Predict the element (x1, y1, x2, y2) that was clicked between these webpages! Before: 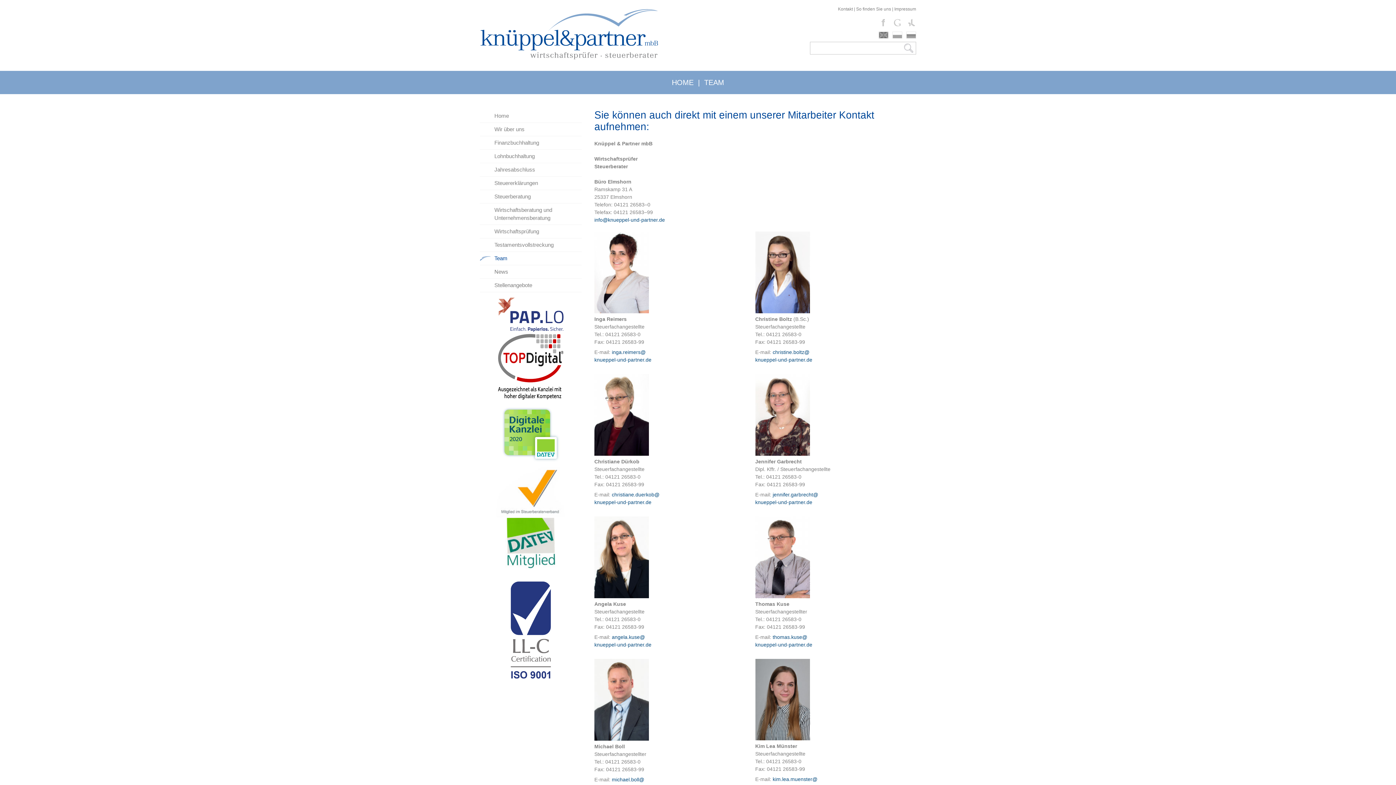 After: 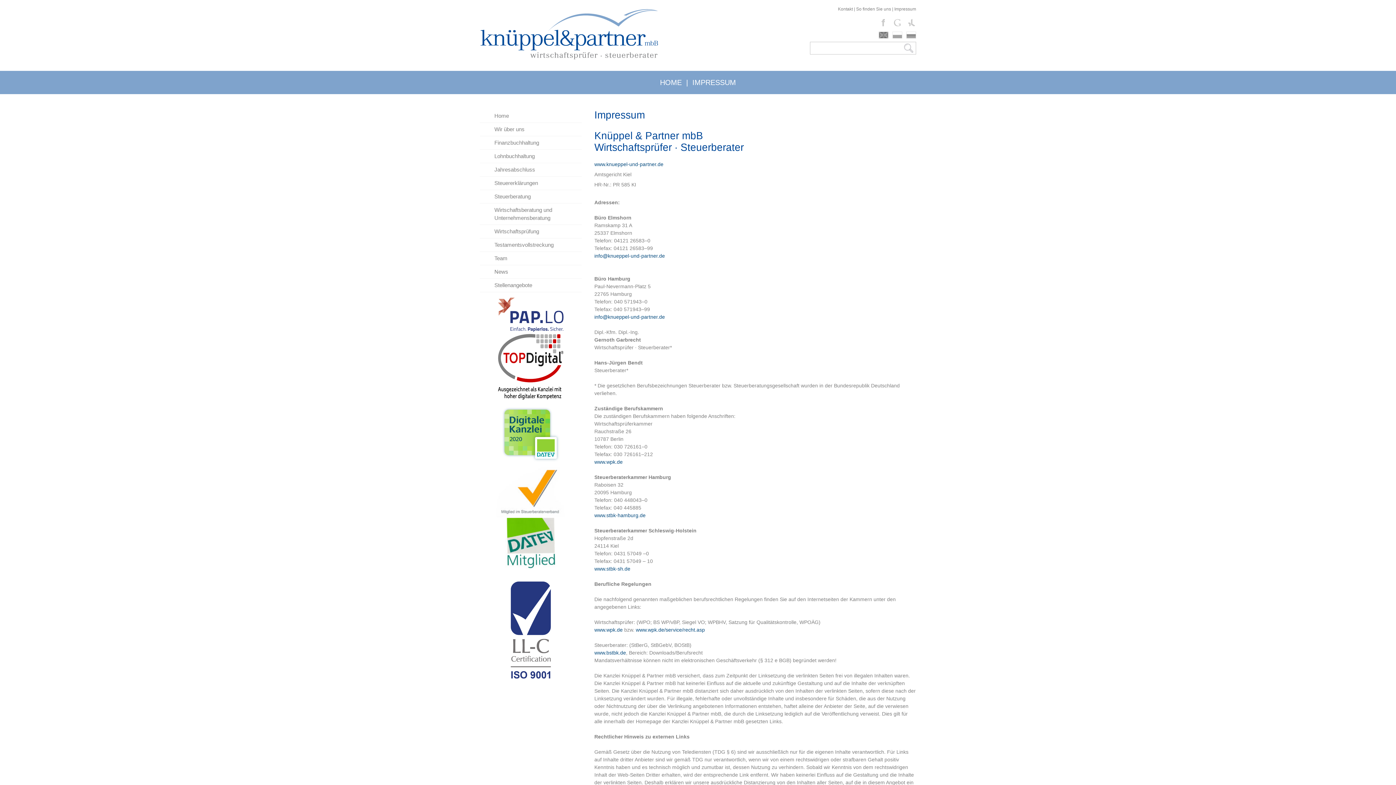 Action: bbox: (894, 6, 916, 11) label: Impressum